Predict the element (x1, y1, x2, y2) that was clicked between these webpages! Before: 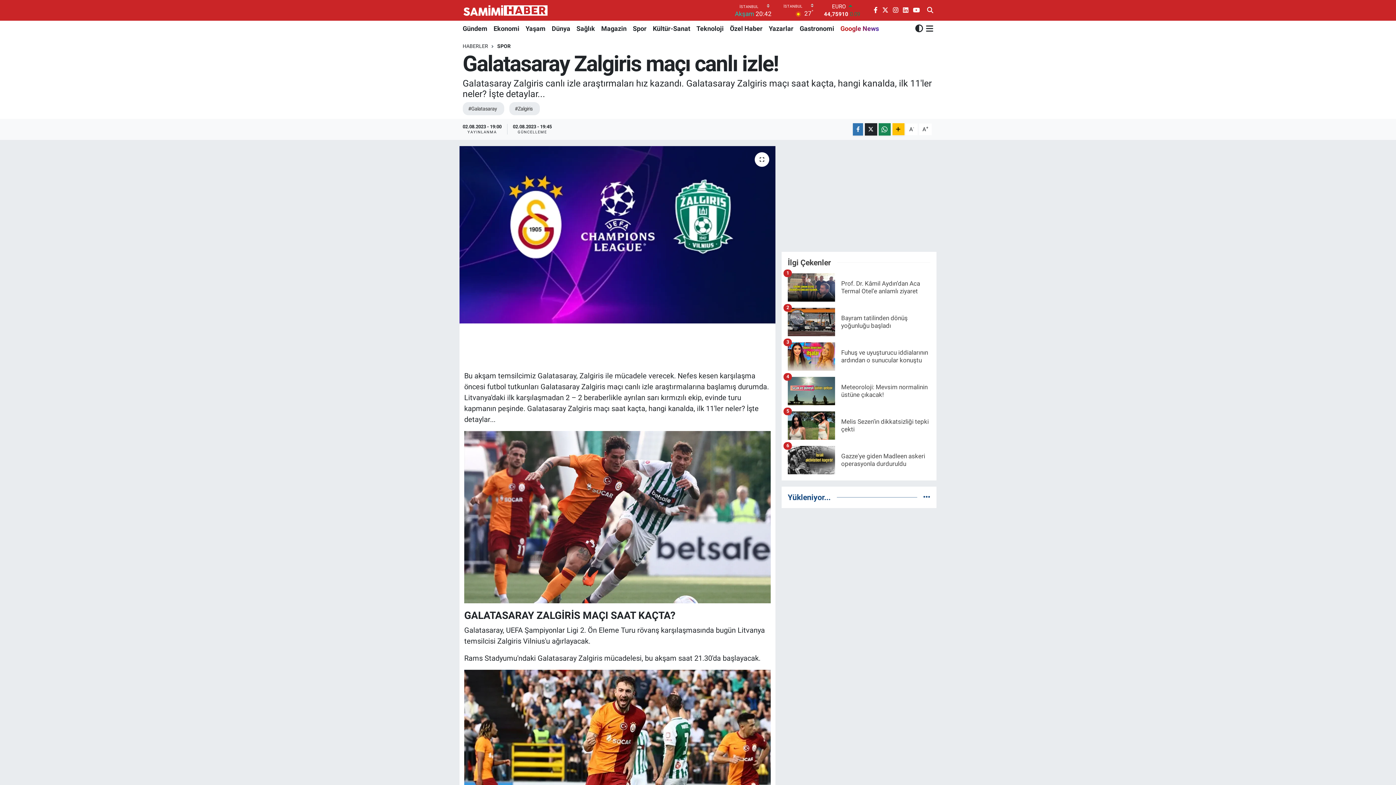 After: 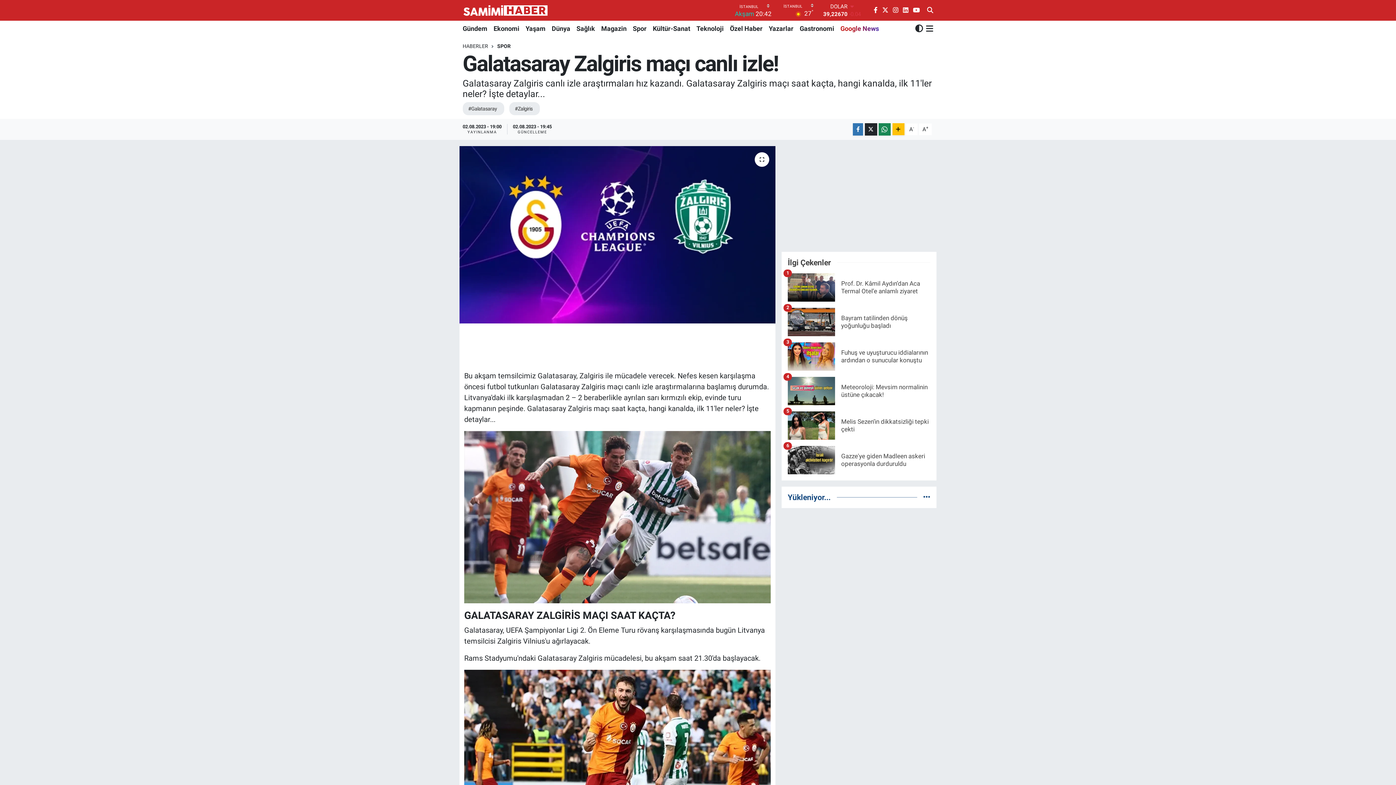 Action: bbox: (787, 273, 930, 307) label: Prof. Dr. Kâmil Aydın’dan Aca Termal Otel’e anlamlı ziyaret
1